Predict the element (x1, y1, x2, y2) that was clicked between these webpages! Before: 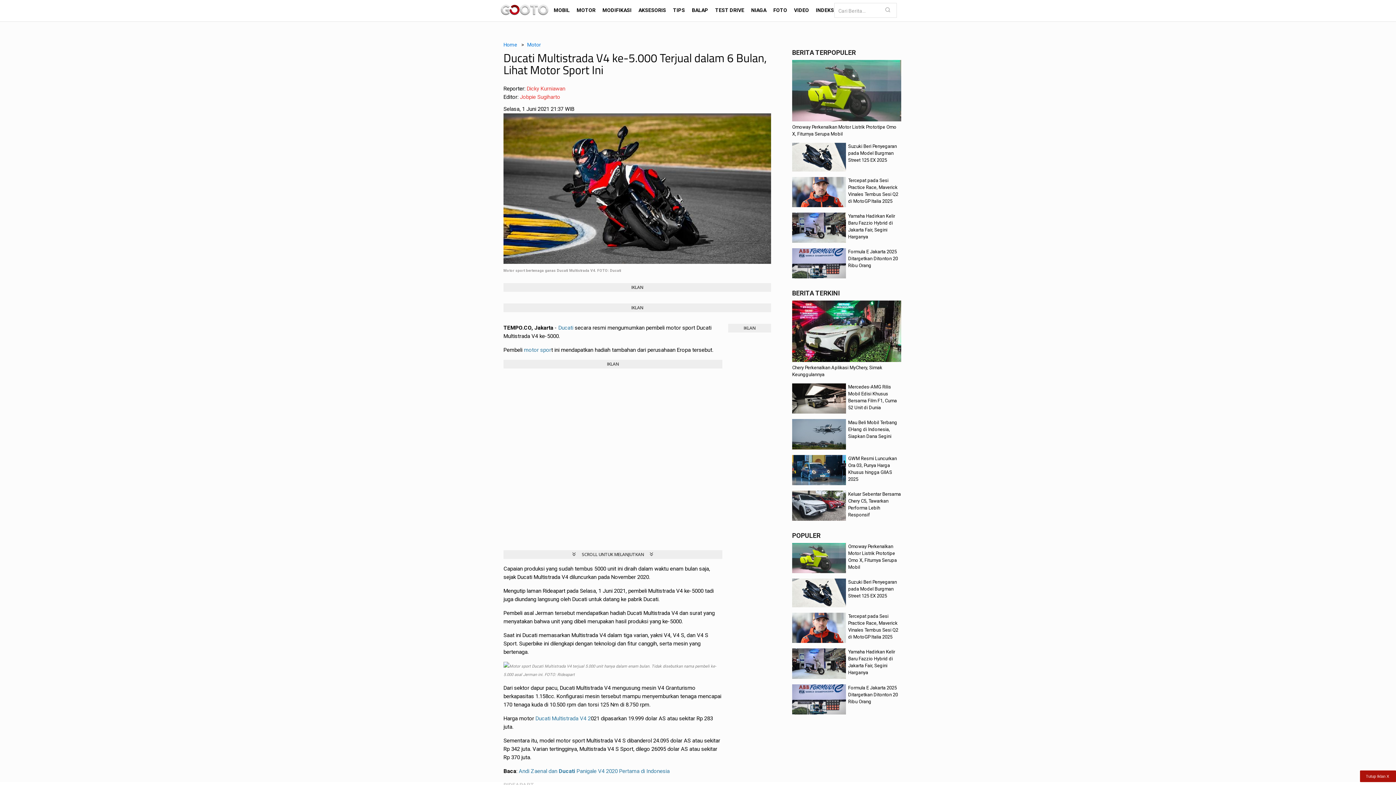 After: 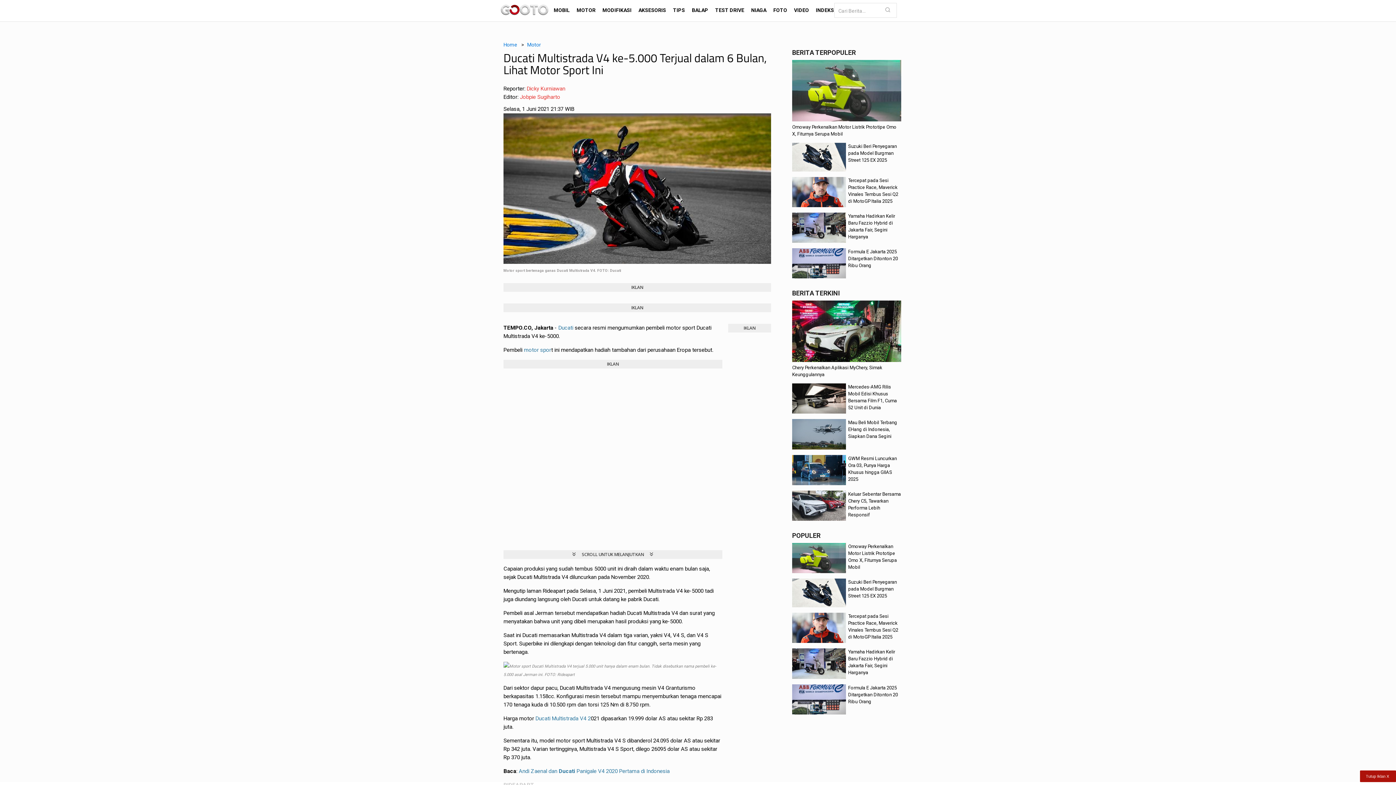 Action: bbox: (535, 715, 590, 722) label: Ducati Multistrada V4 2